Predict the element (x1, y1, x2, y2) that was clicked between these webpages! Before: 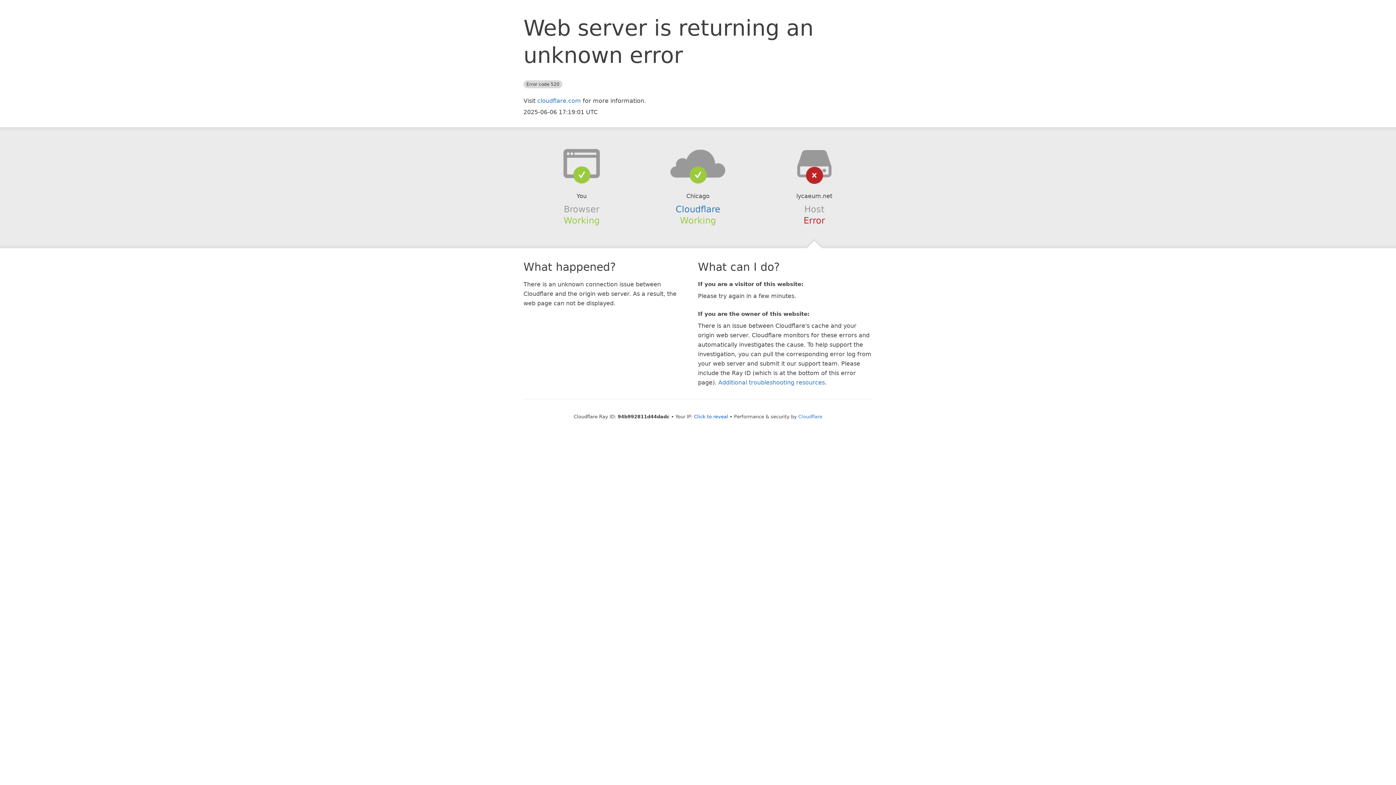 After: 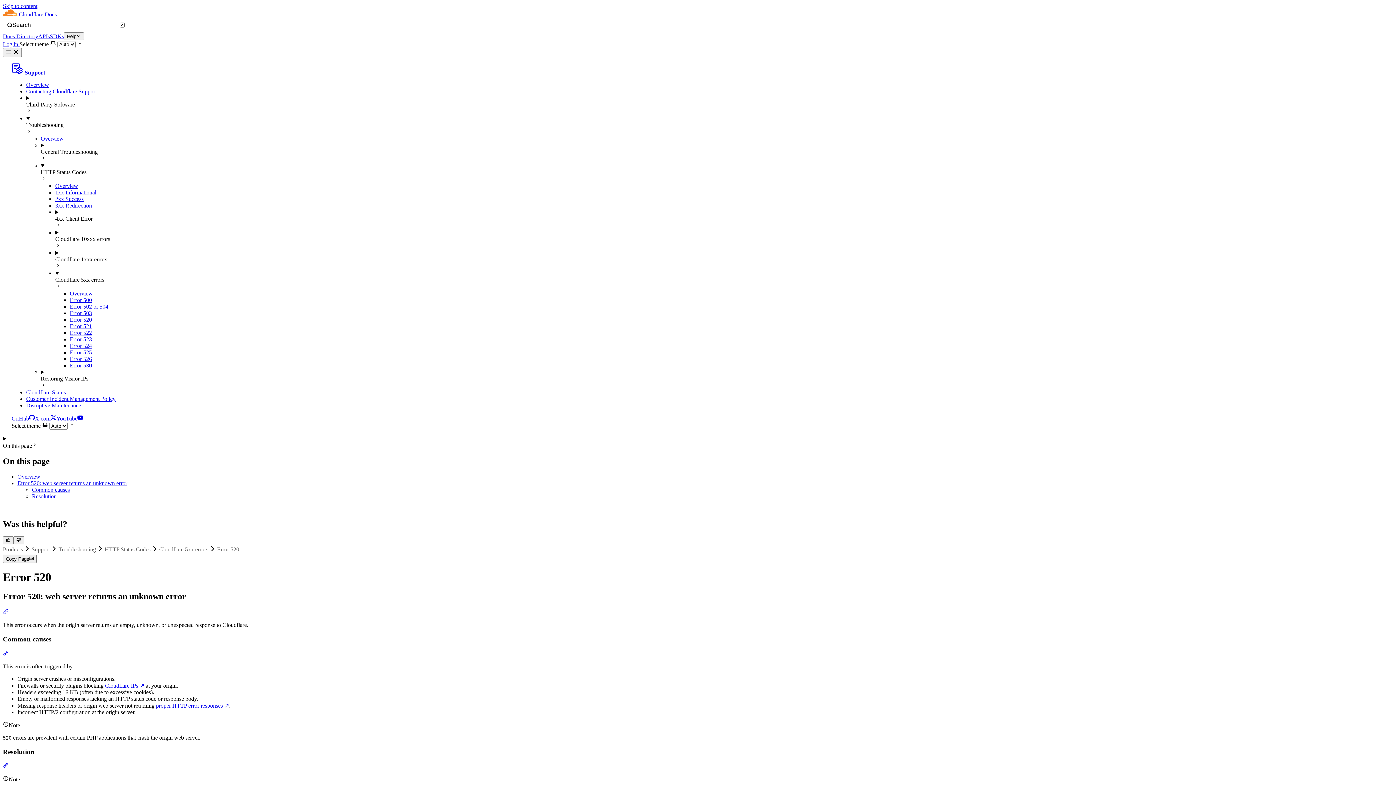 Action: bbox: (718, 379, 825, 386) label: Additional troubleshooting resources